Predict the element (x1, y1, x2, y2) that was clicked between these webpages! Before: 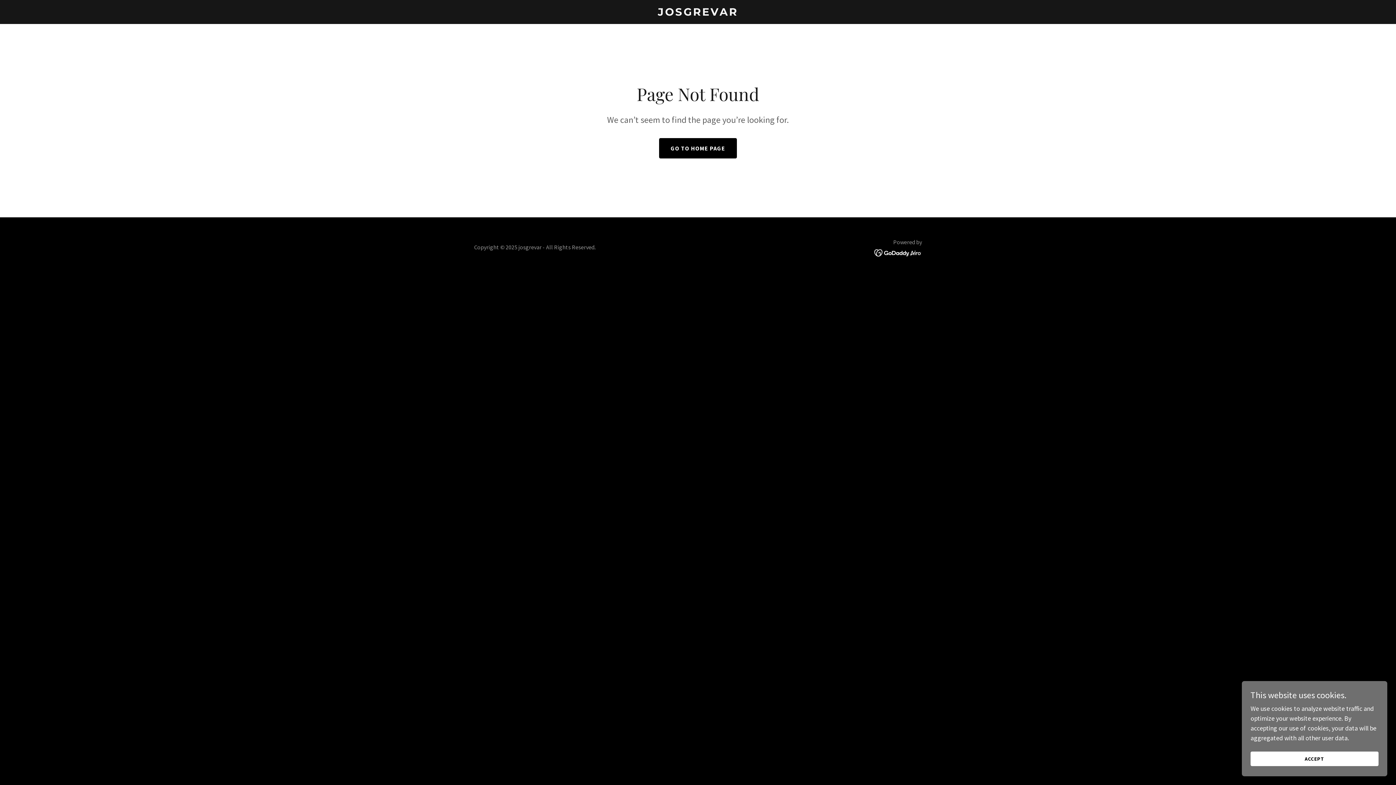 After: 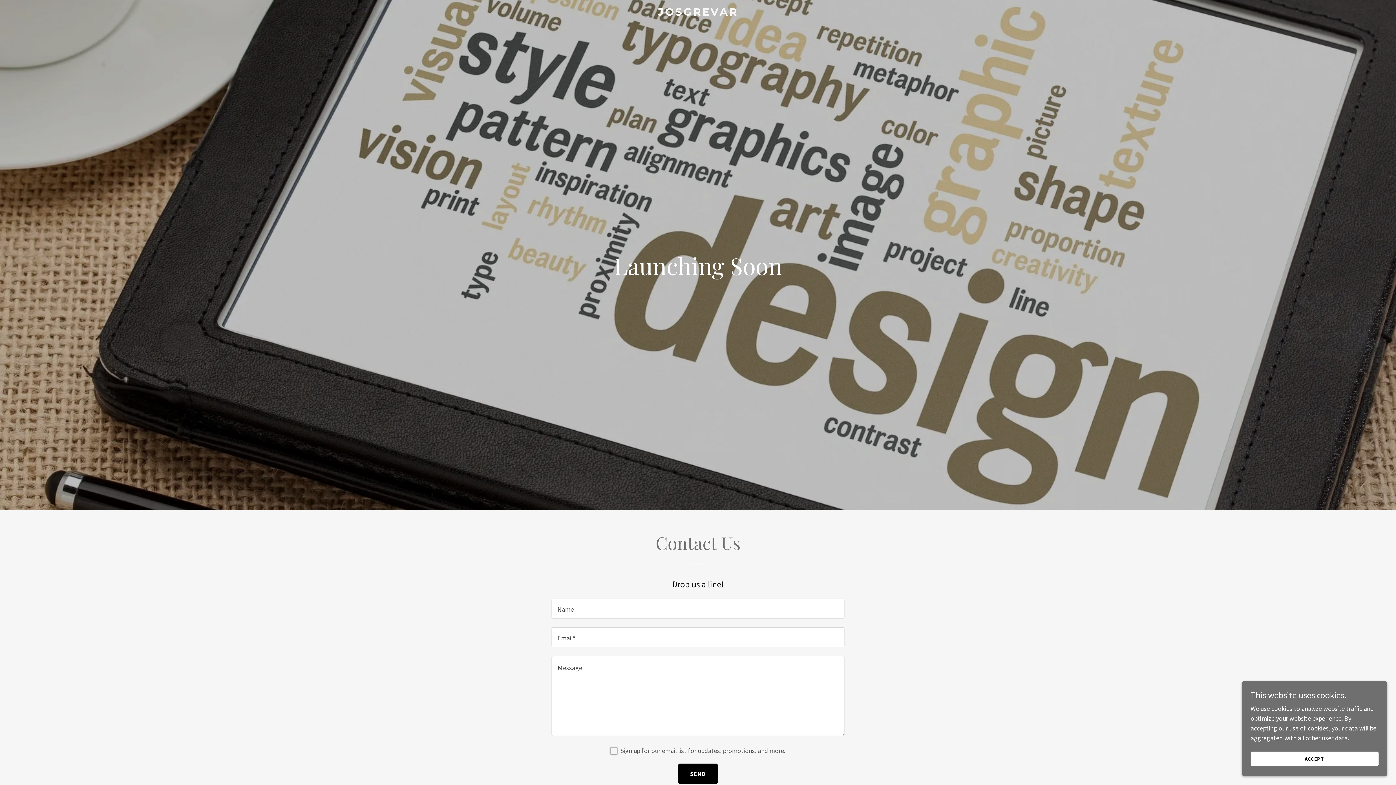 Action: label: GO TO HOME PAGE bbox: (659, 138, 737, 158)